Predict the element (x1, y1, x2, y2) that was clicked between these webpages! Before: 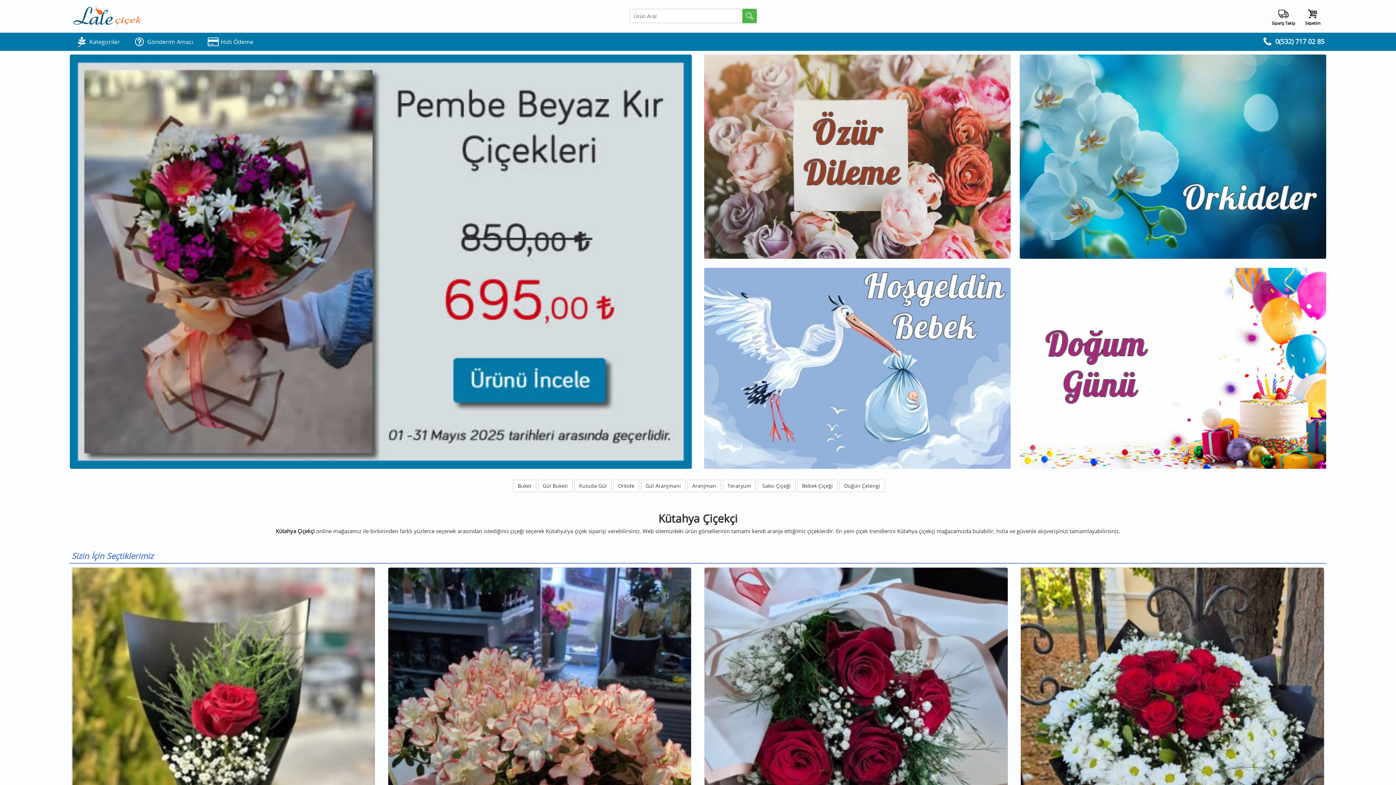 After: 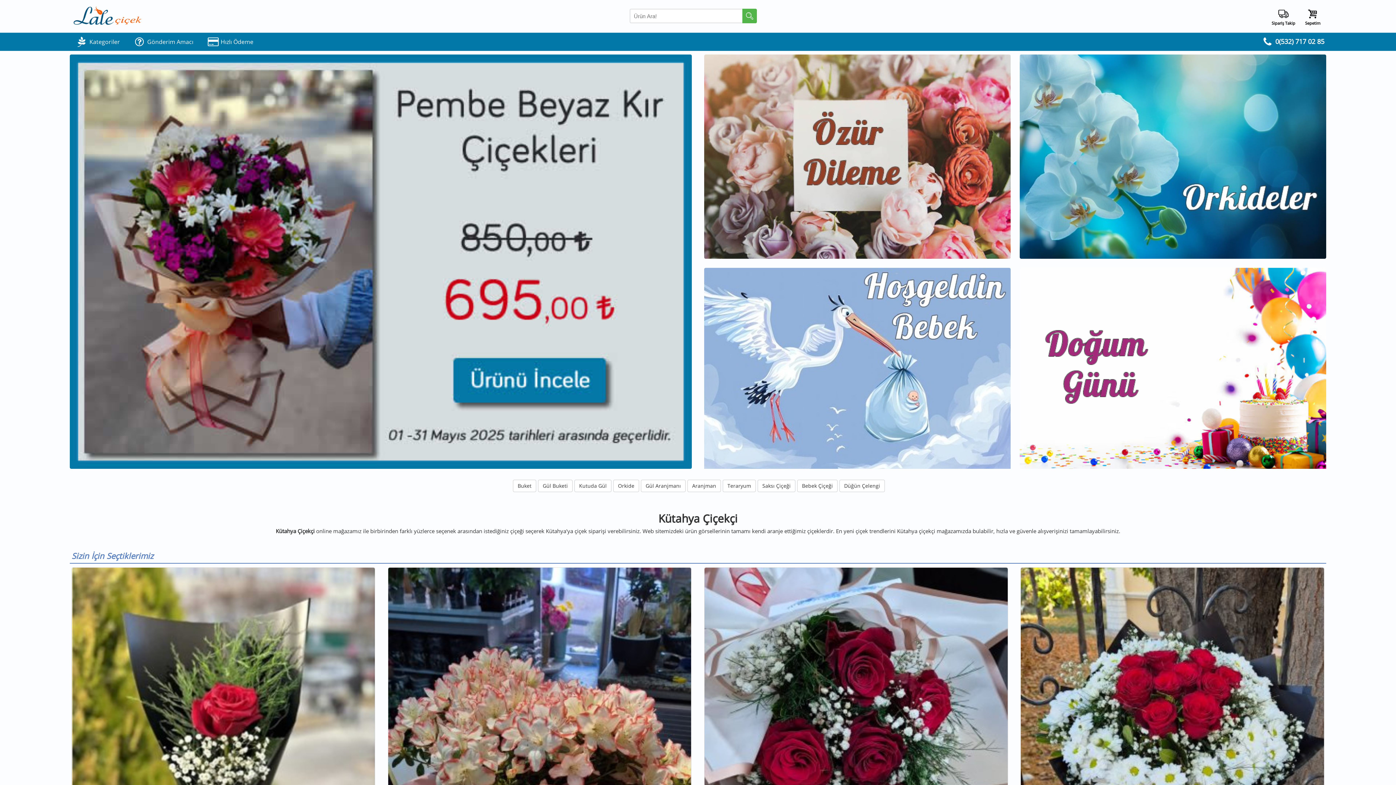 Action: bbox: (73, 6, 141, 26)